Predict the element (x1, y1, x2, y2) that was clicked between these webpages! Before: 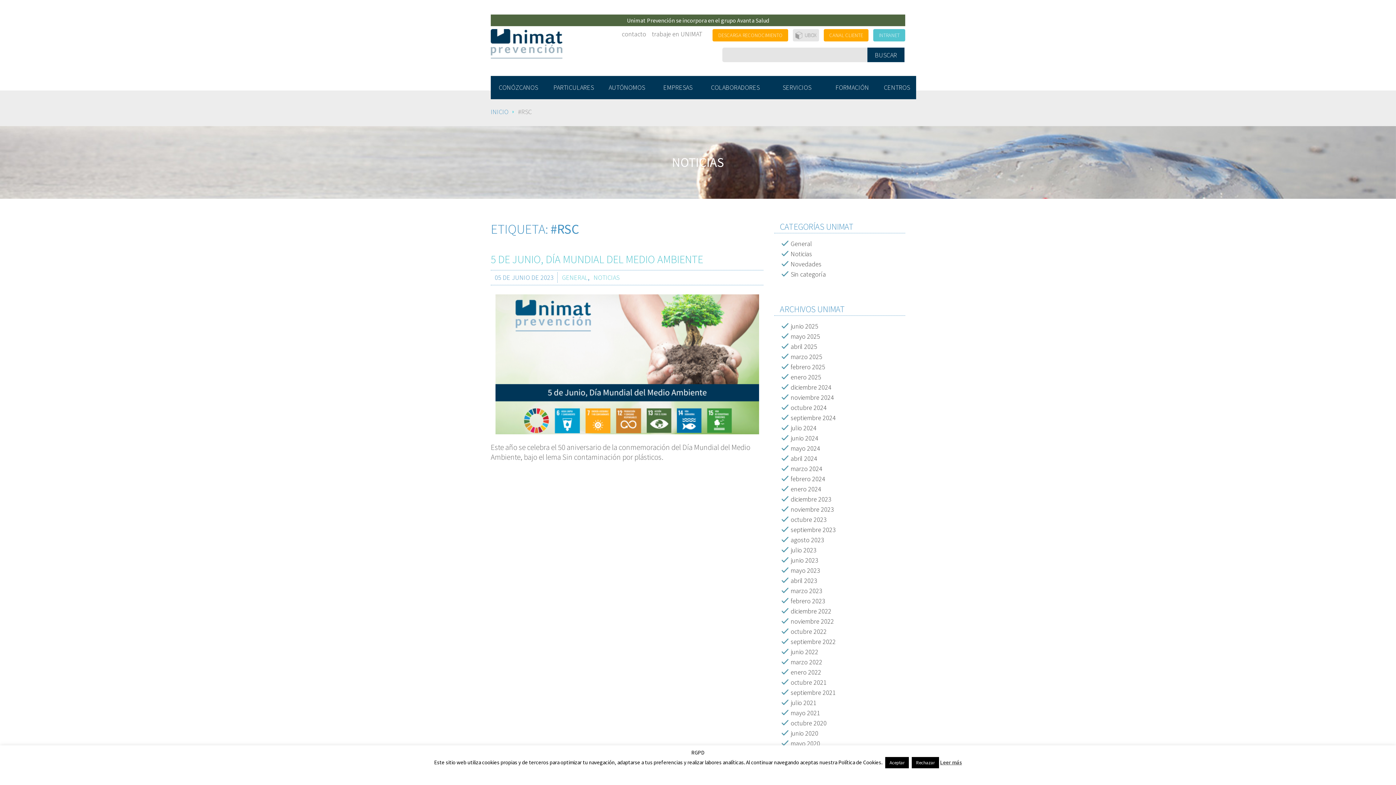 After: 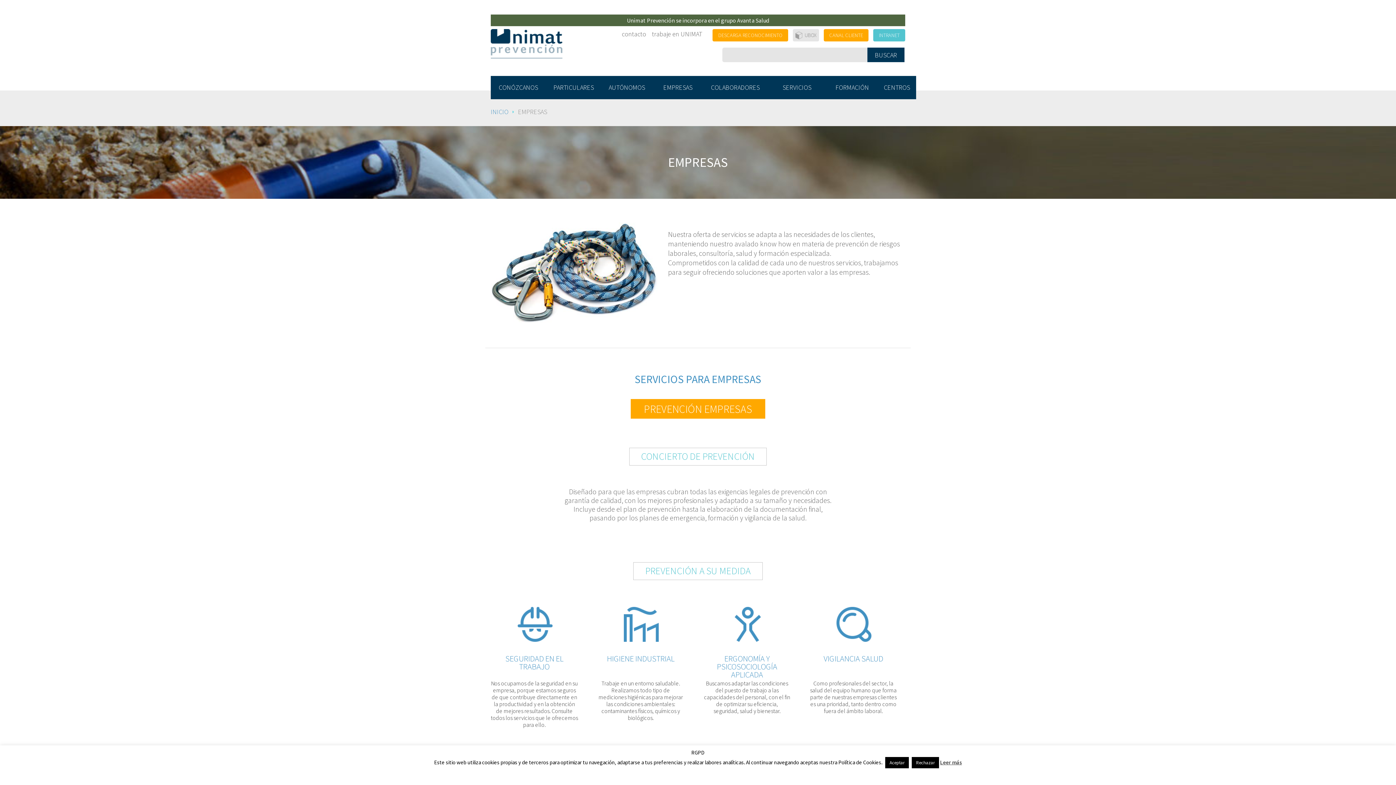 Action: bbox: (652, 76, 703, 99) label: EMPRESAS